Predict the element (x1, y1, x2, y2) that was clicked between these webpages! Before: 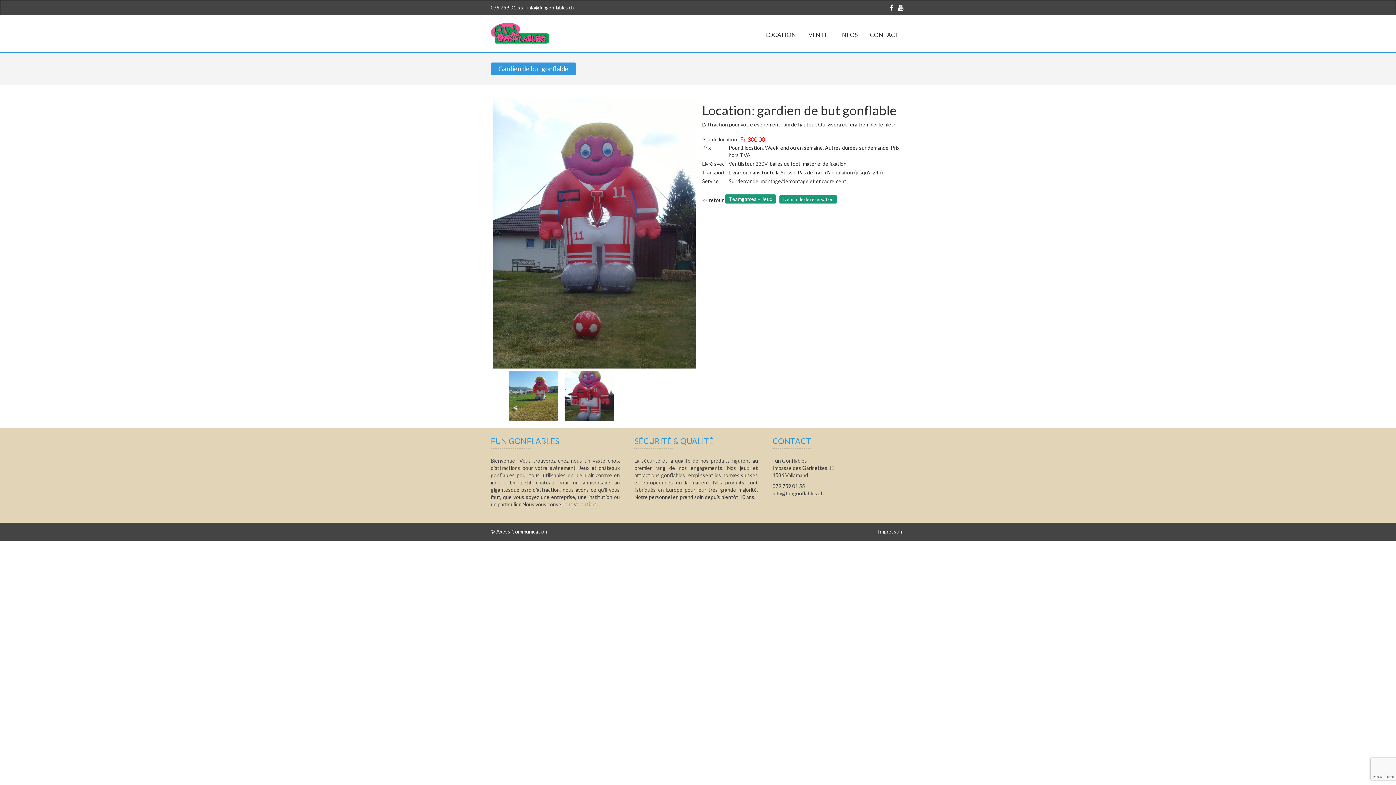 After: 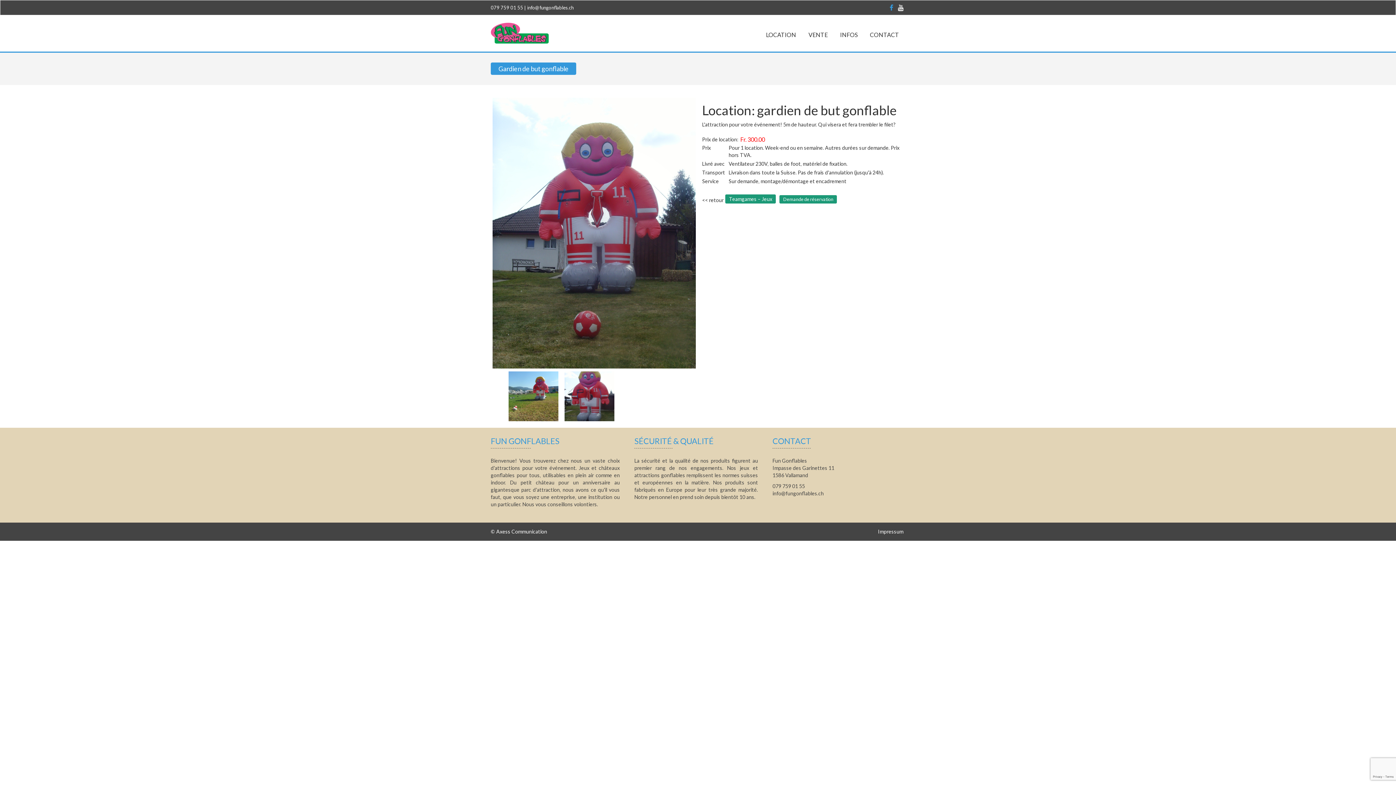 Action: bbox: (889, 5, 893, 11)